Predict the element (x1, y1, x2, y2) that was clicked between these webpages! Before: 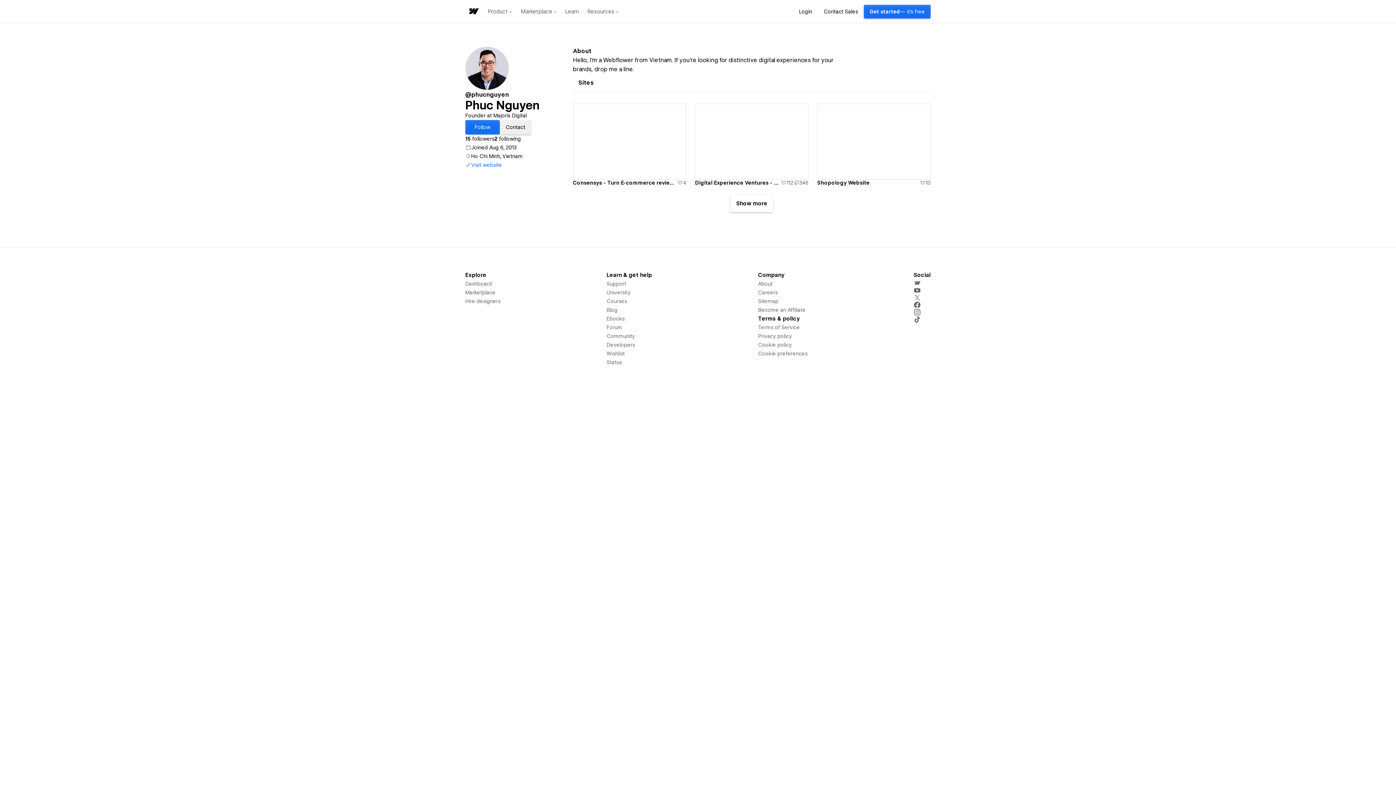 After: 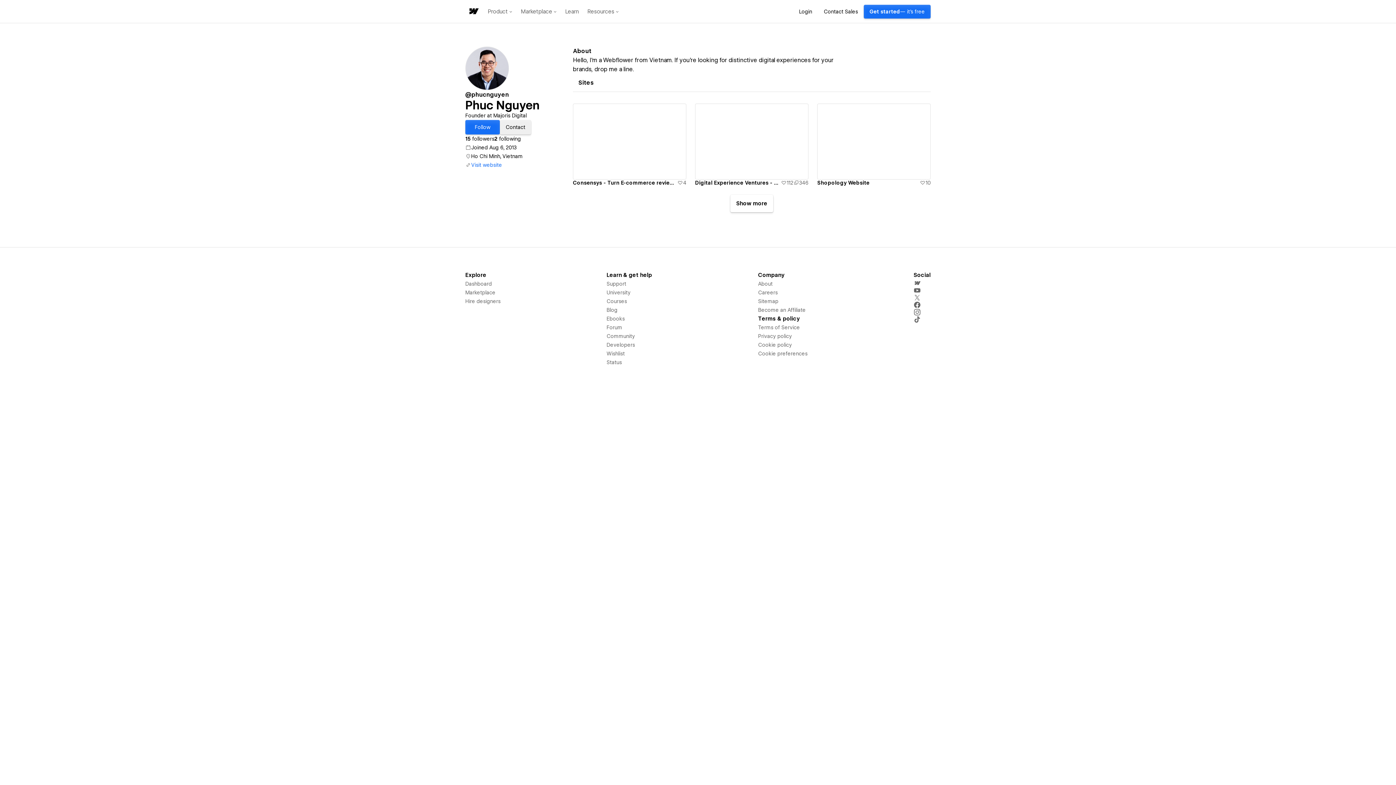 Action: bbox: (516, 0, 561, 23) label: Marketplace menu dropdown